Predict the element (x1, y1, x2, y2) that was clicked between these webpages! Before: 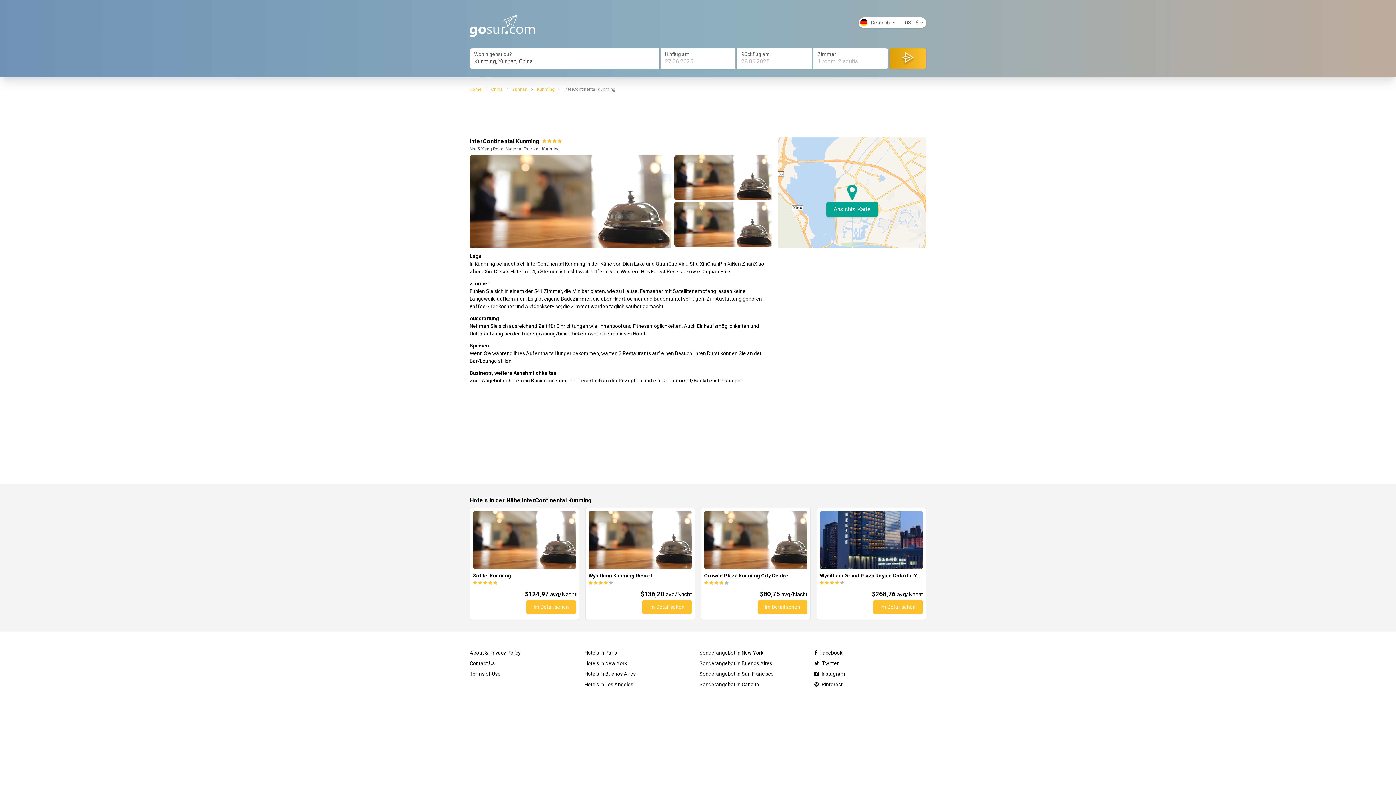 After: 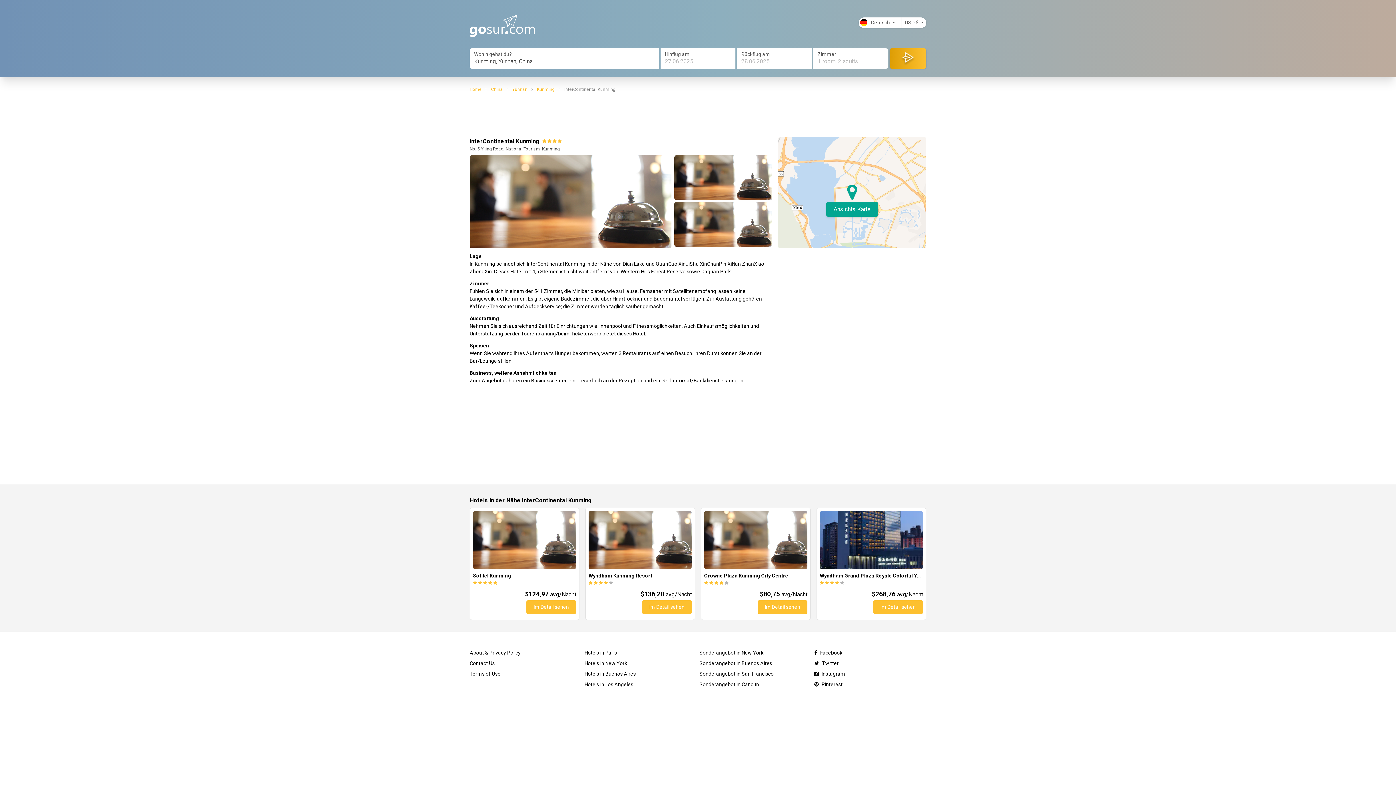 Action: label: Pinterest bbox: (814, 681, 842, 687)